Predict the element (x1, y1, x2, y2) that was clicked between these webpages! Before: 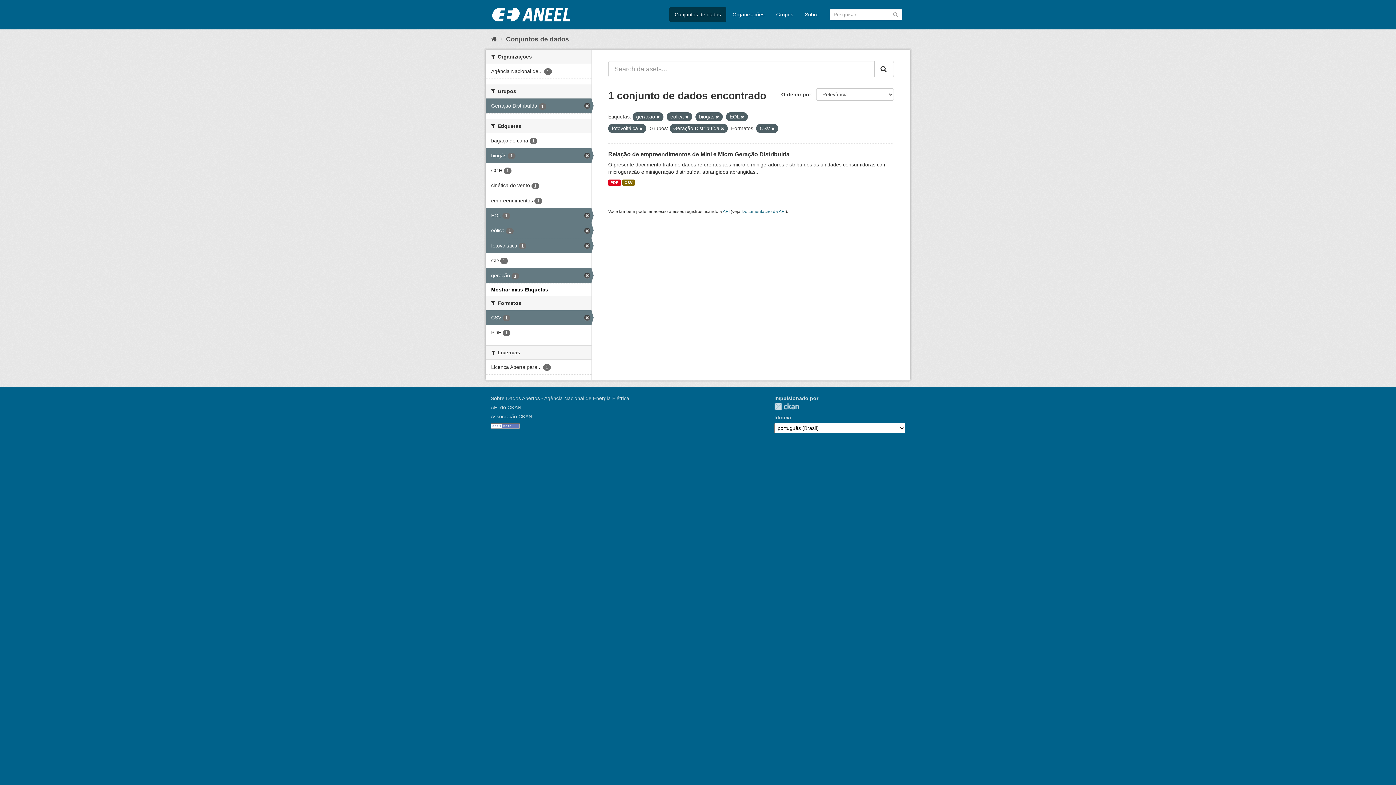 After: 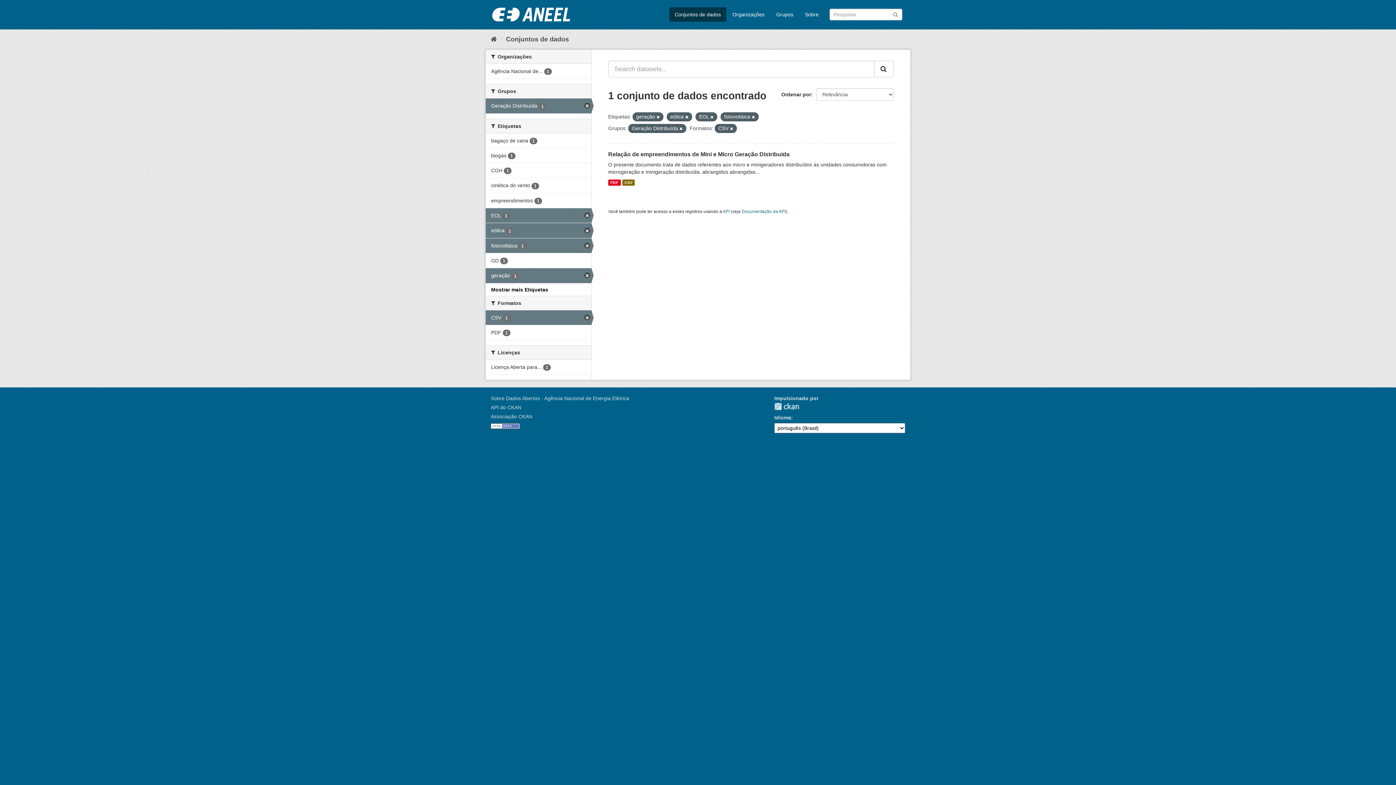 Action: bbox: (716, 114, 719, 119)